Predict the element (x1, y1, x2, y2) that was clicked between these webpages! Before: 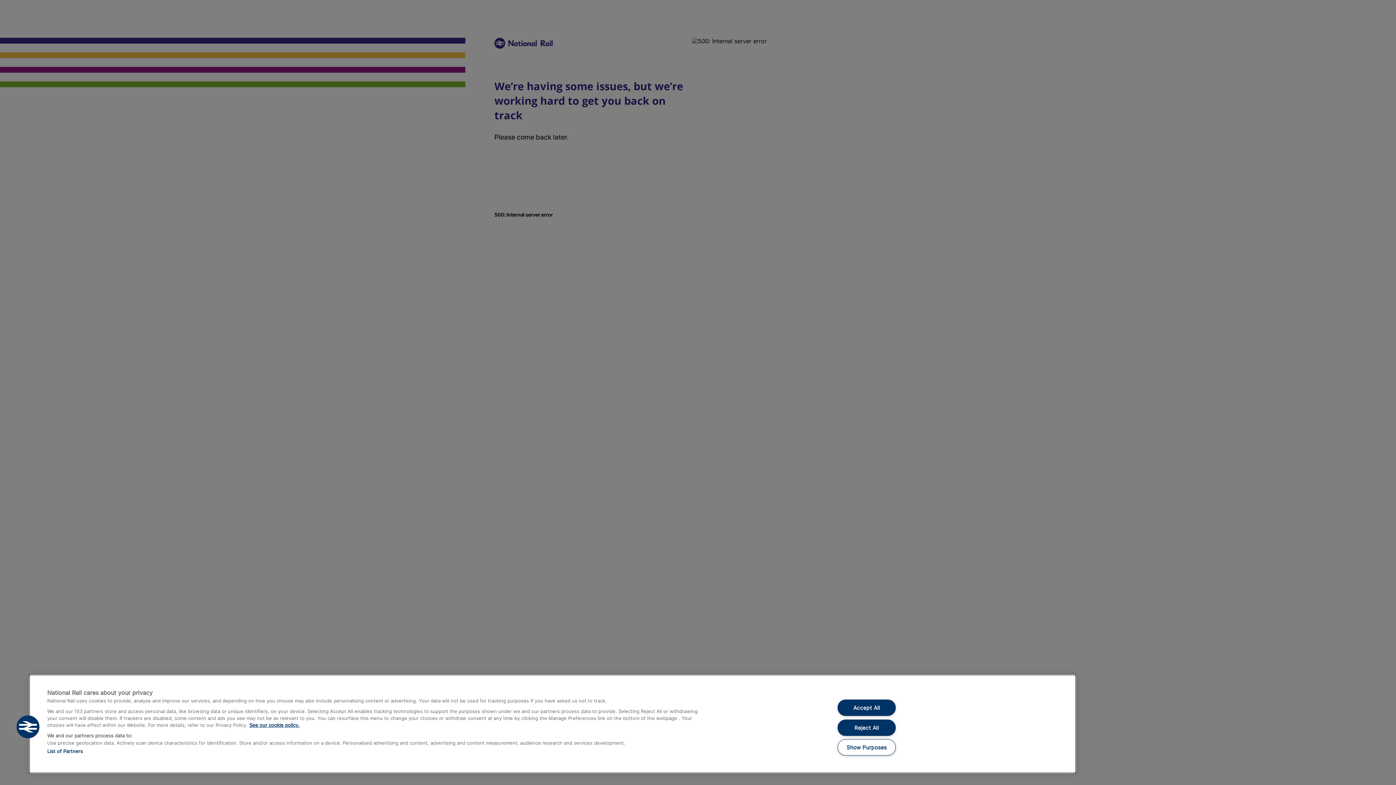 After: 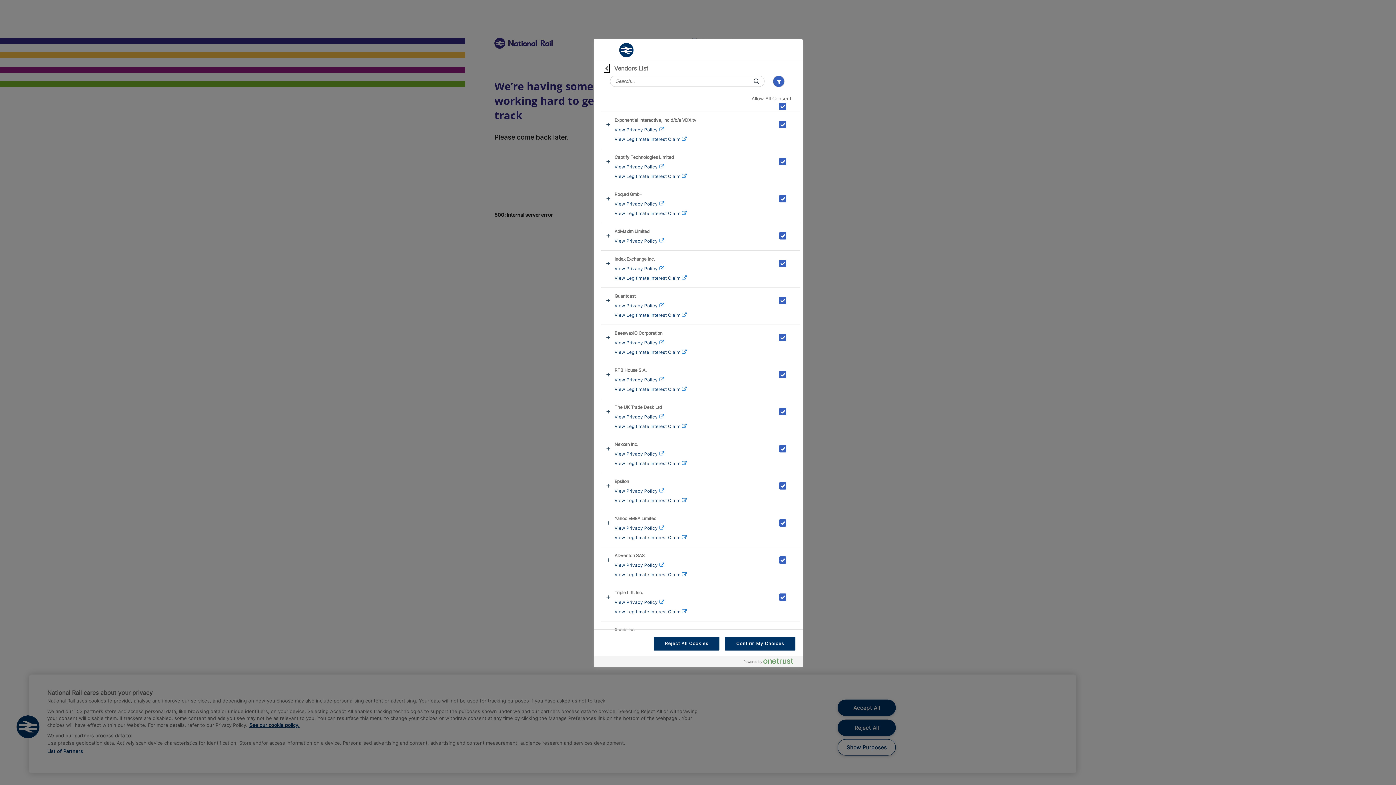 Action: label: List of Partners bbox: (47, 748, 82, 754)